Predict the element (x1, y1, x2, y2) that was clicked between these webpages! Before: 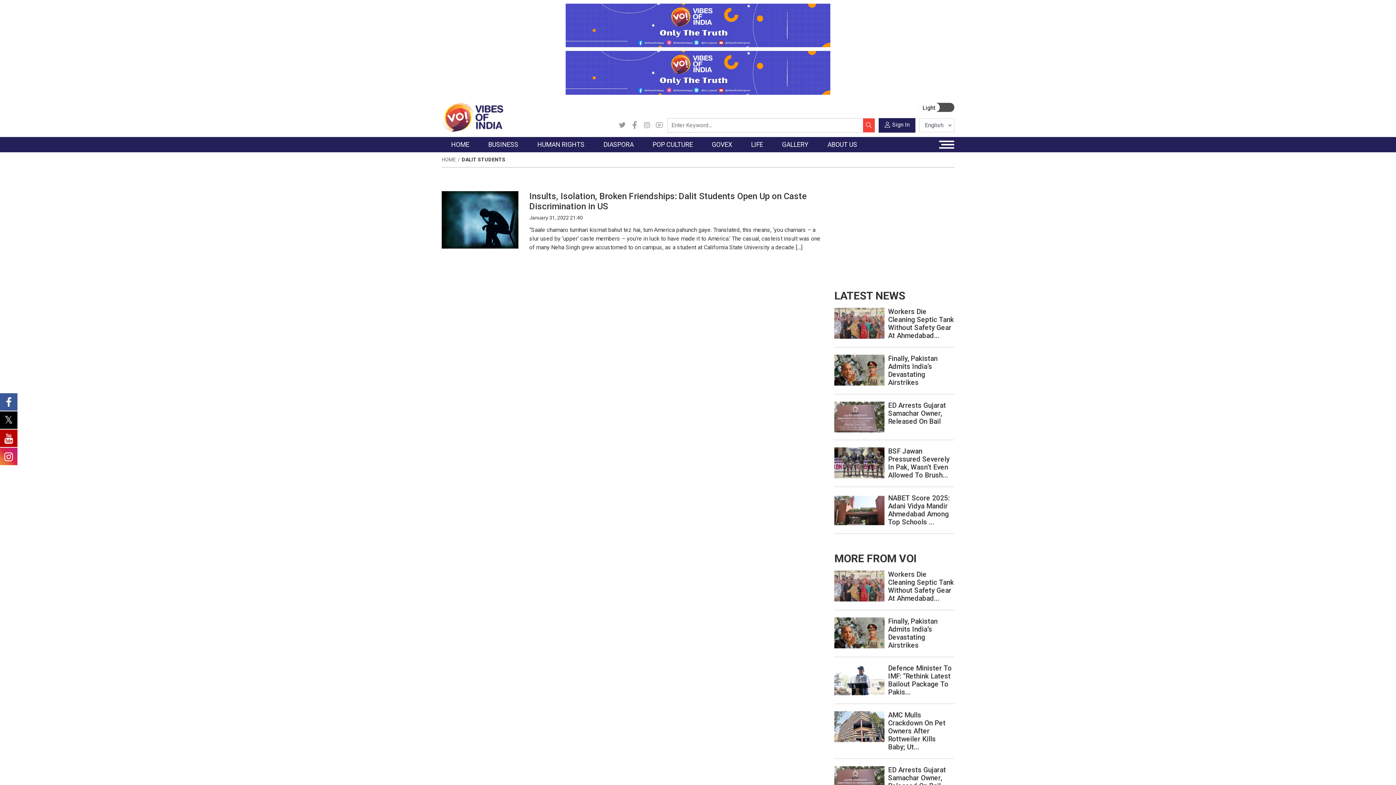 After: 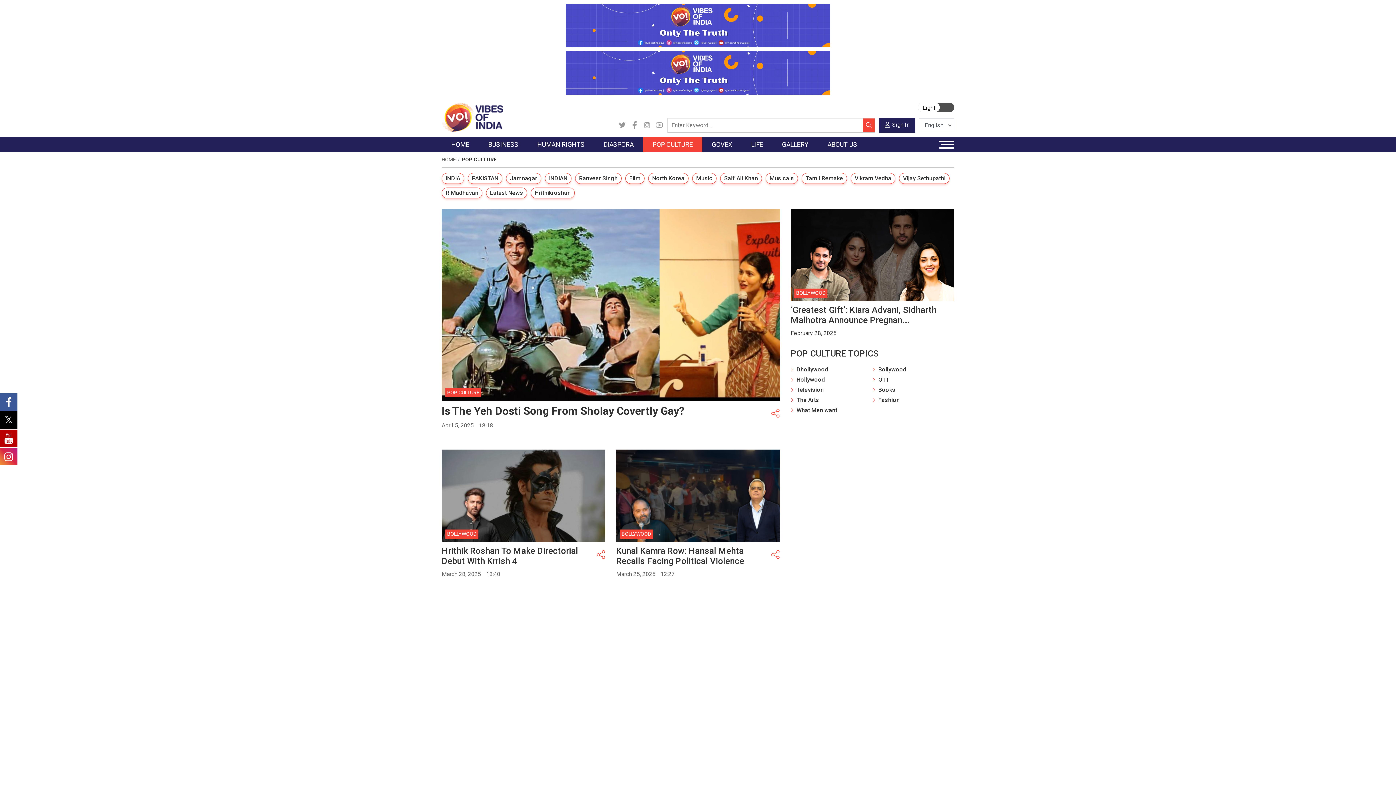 Action: bbox: (643, 137, 702, 152) label: POP CULTURE